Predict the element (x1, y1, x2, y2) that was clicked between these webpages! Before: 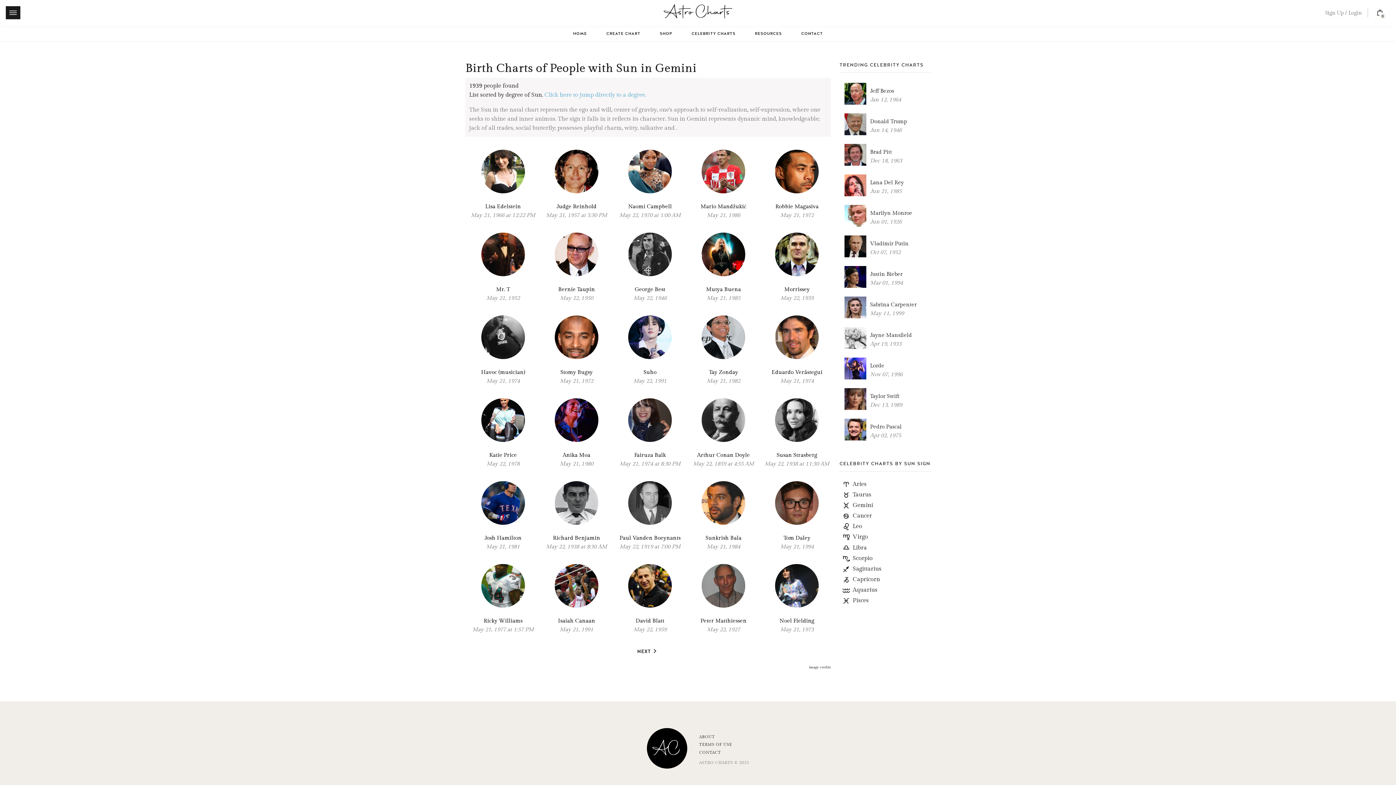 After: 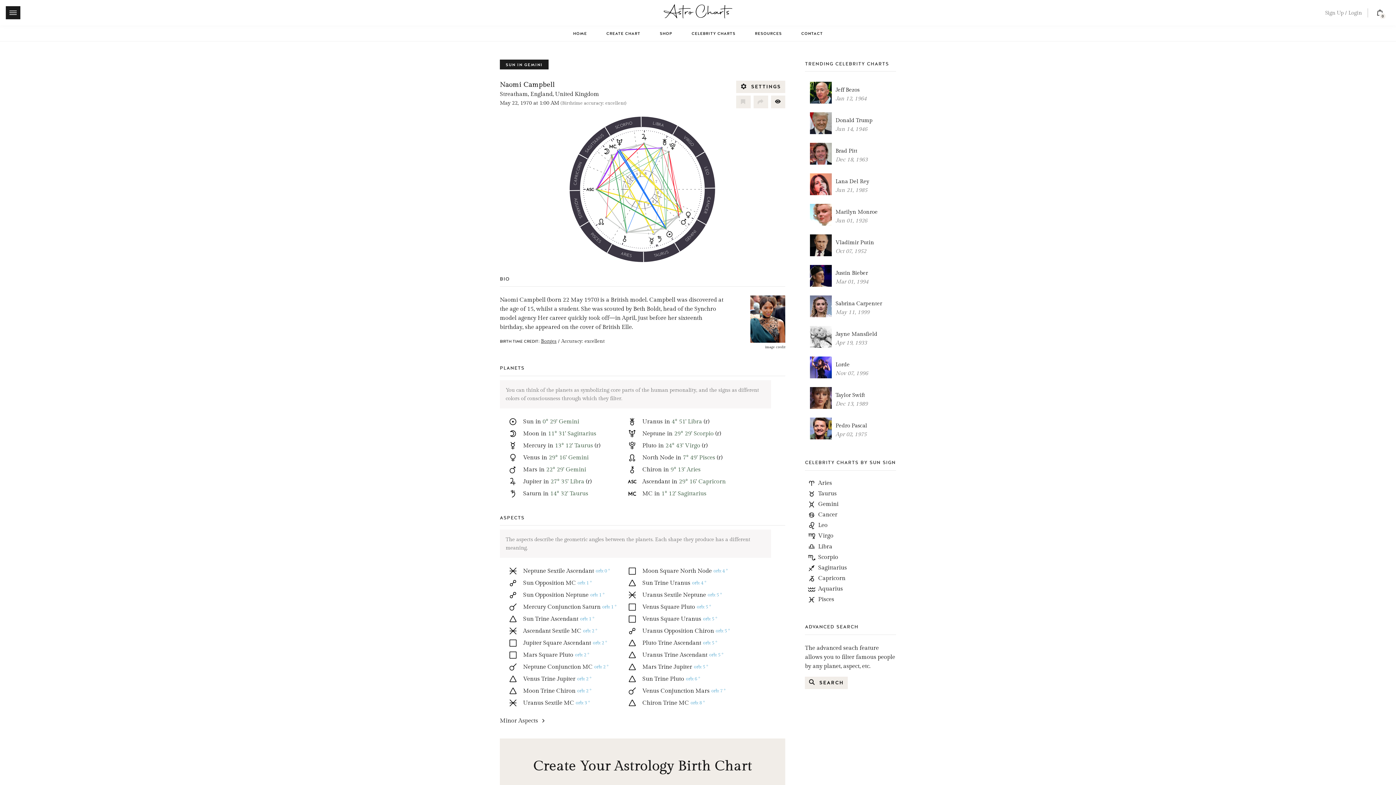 Action: bbox: (616, 149, 684, 219) label: Naomi Campbell

May 22, 1970 at 1:00 AM